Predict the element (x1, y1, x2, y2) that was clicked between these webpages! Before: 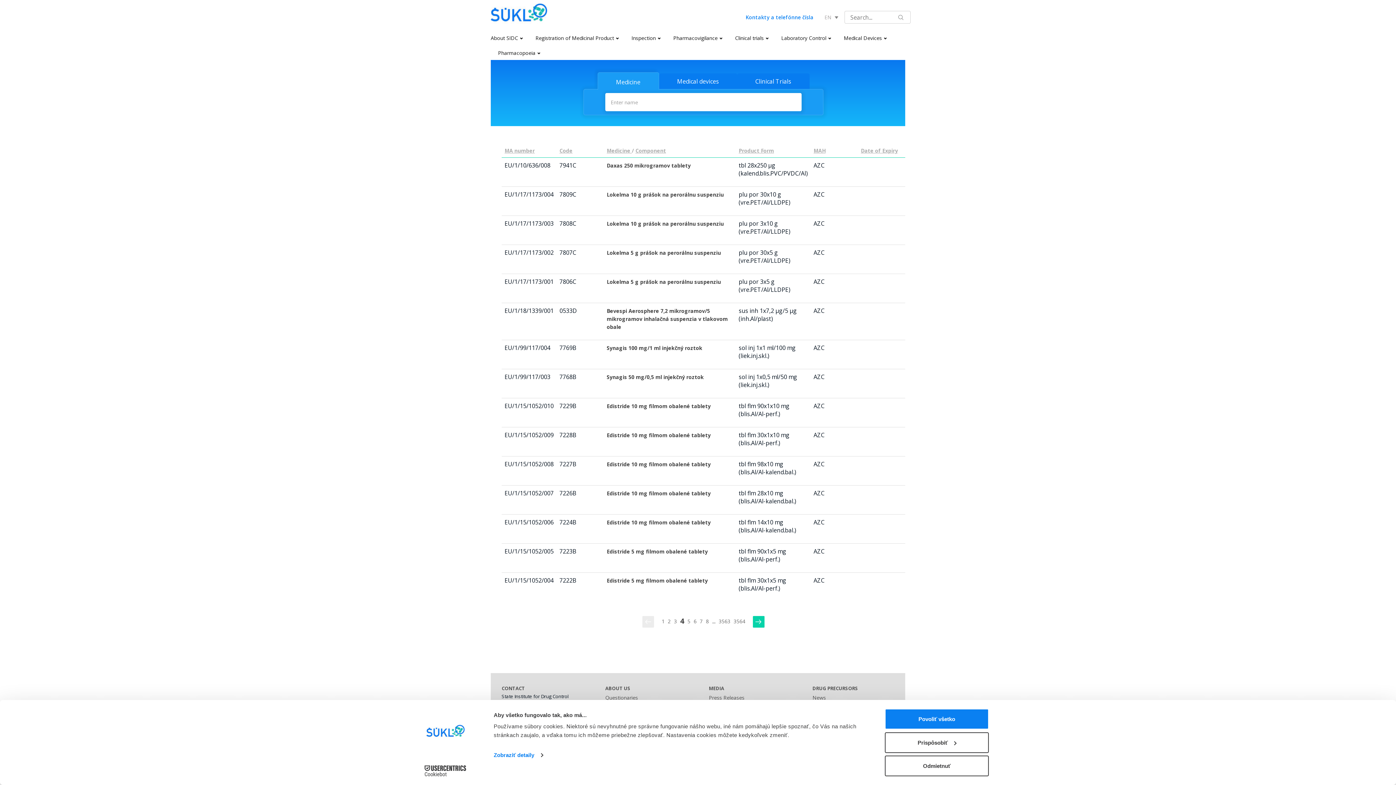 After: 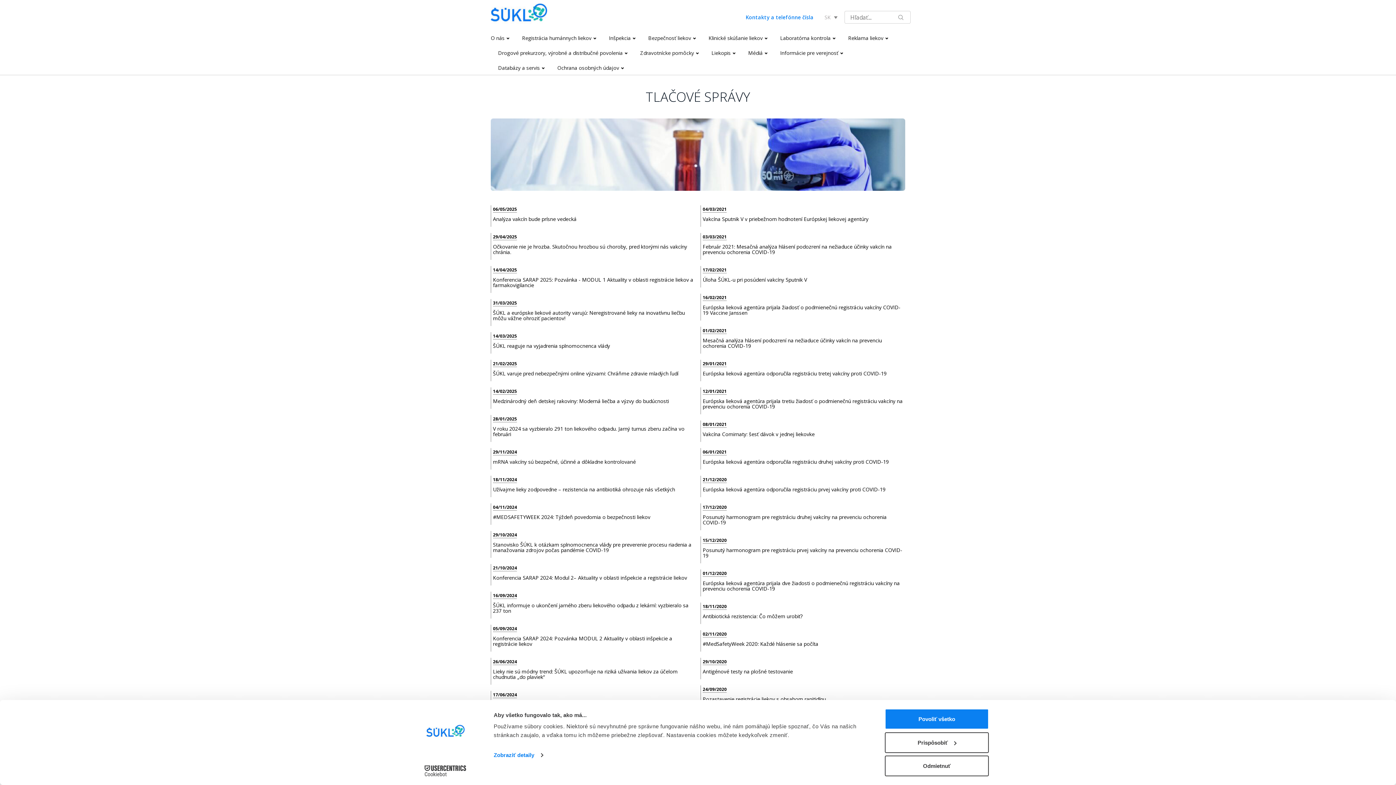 Action: label: Press Releases bbox: (709, 694, 744, 701)